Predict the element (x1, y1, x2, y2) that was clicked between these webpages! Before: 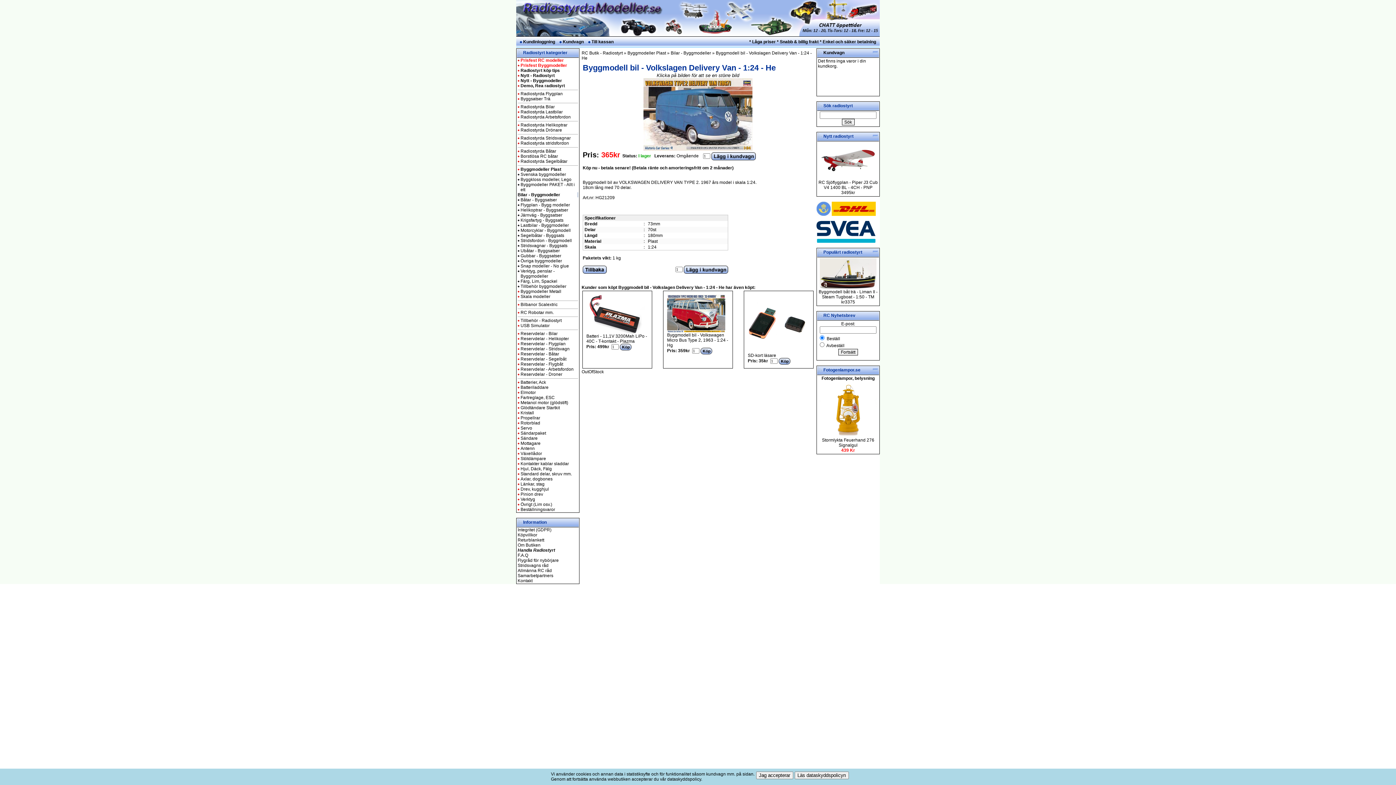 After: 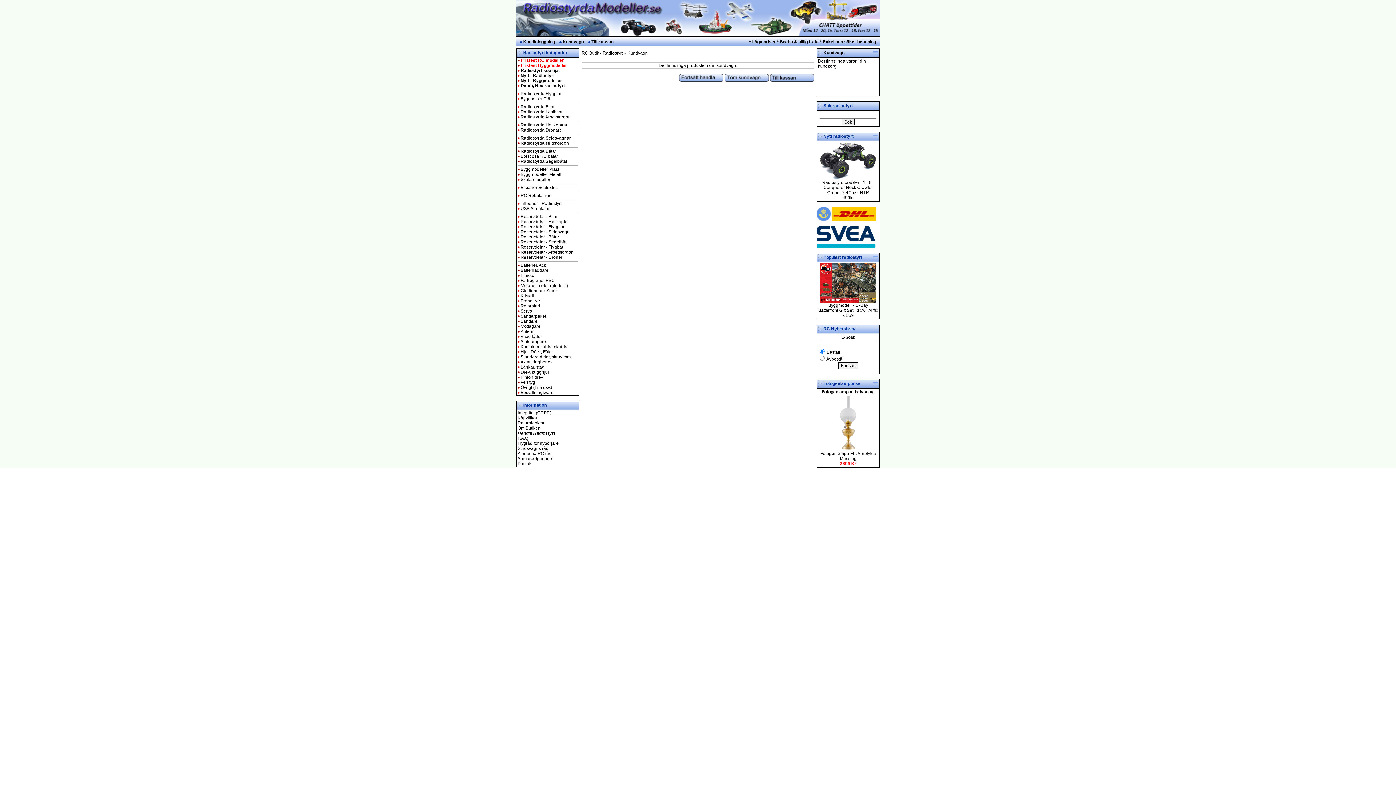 Action: label: Kundvagn bbox: (562, 39, 584, 44)